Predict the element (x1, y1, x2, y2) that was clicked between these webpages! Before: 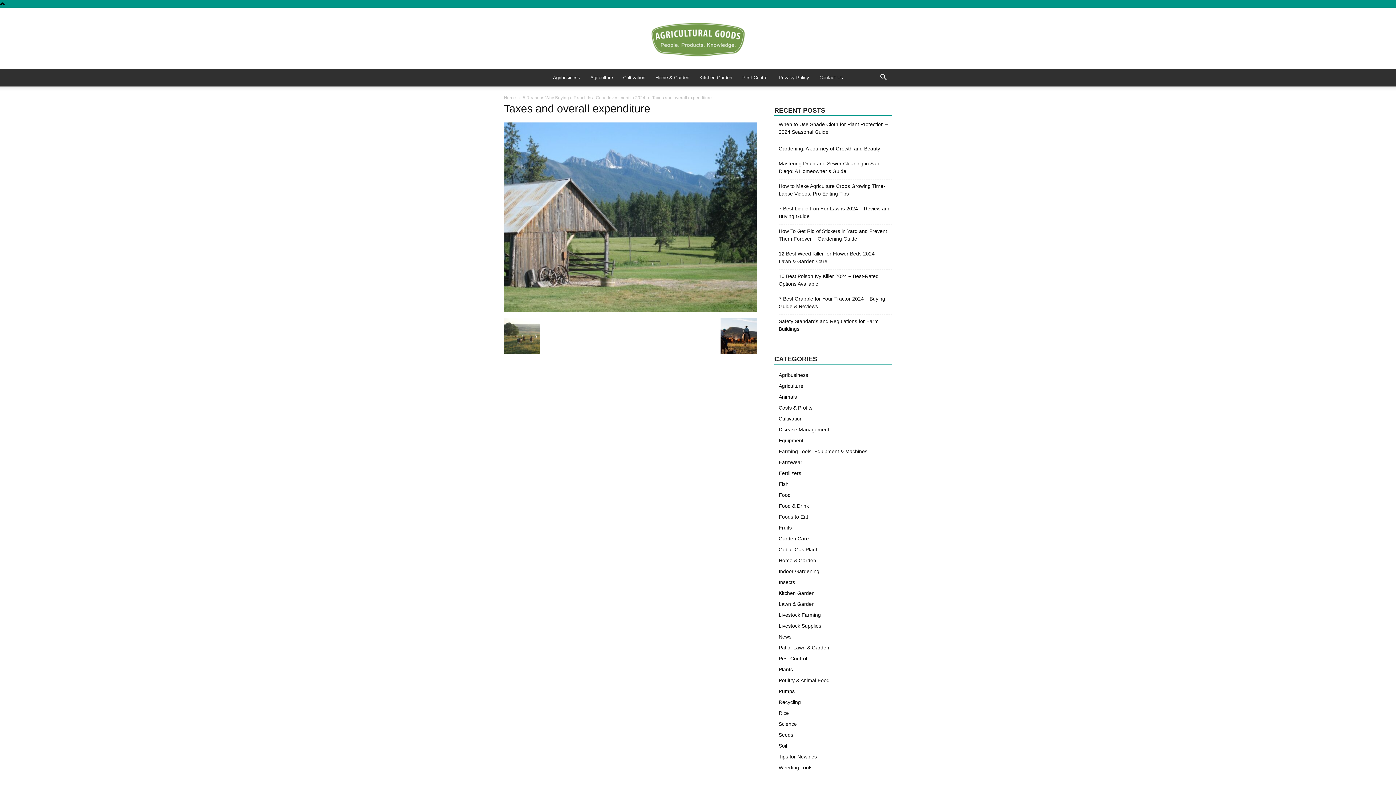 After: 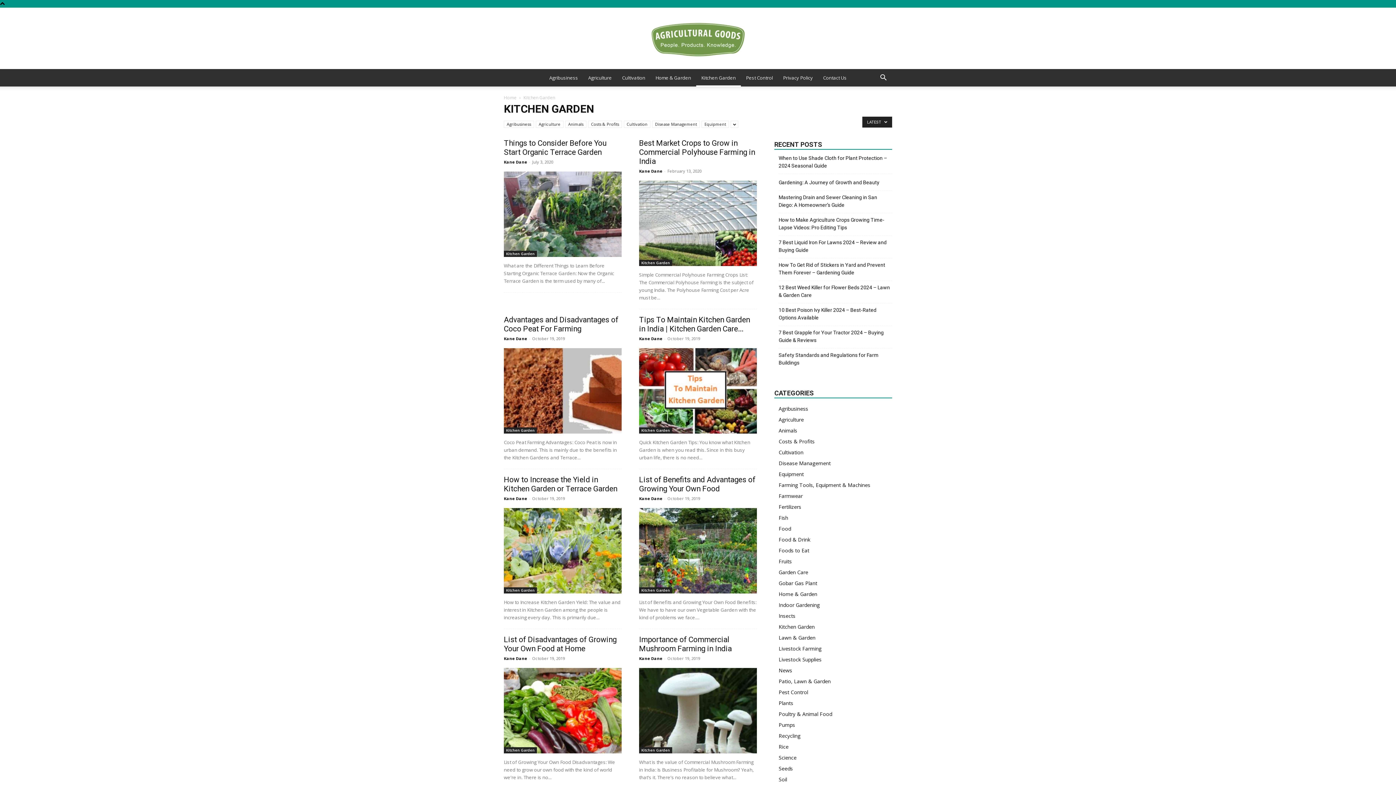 Action: bbox: (694, 69, 737, 86) label: Kitchen Garden